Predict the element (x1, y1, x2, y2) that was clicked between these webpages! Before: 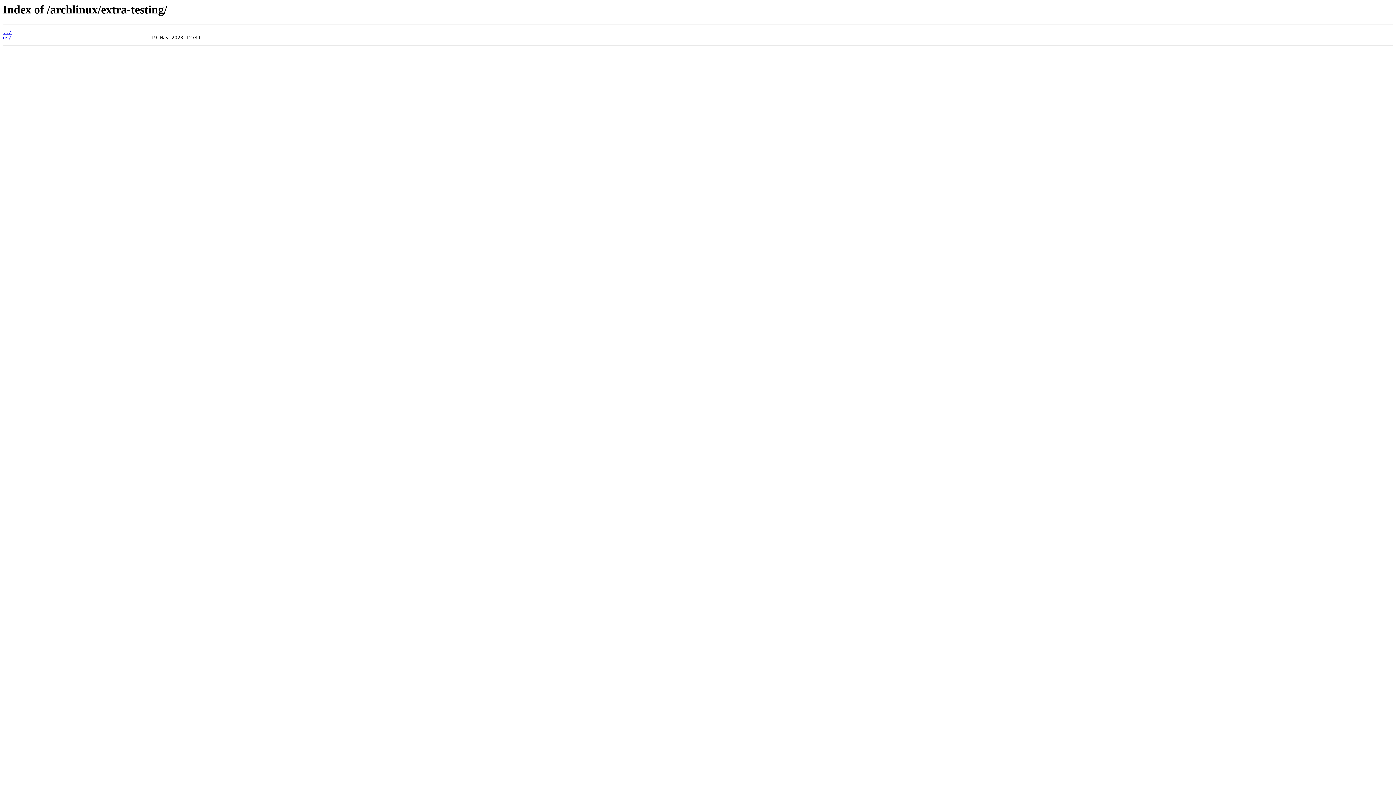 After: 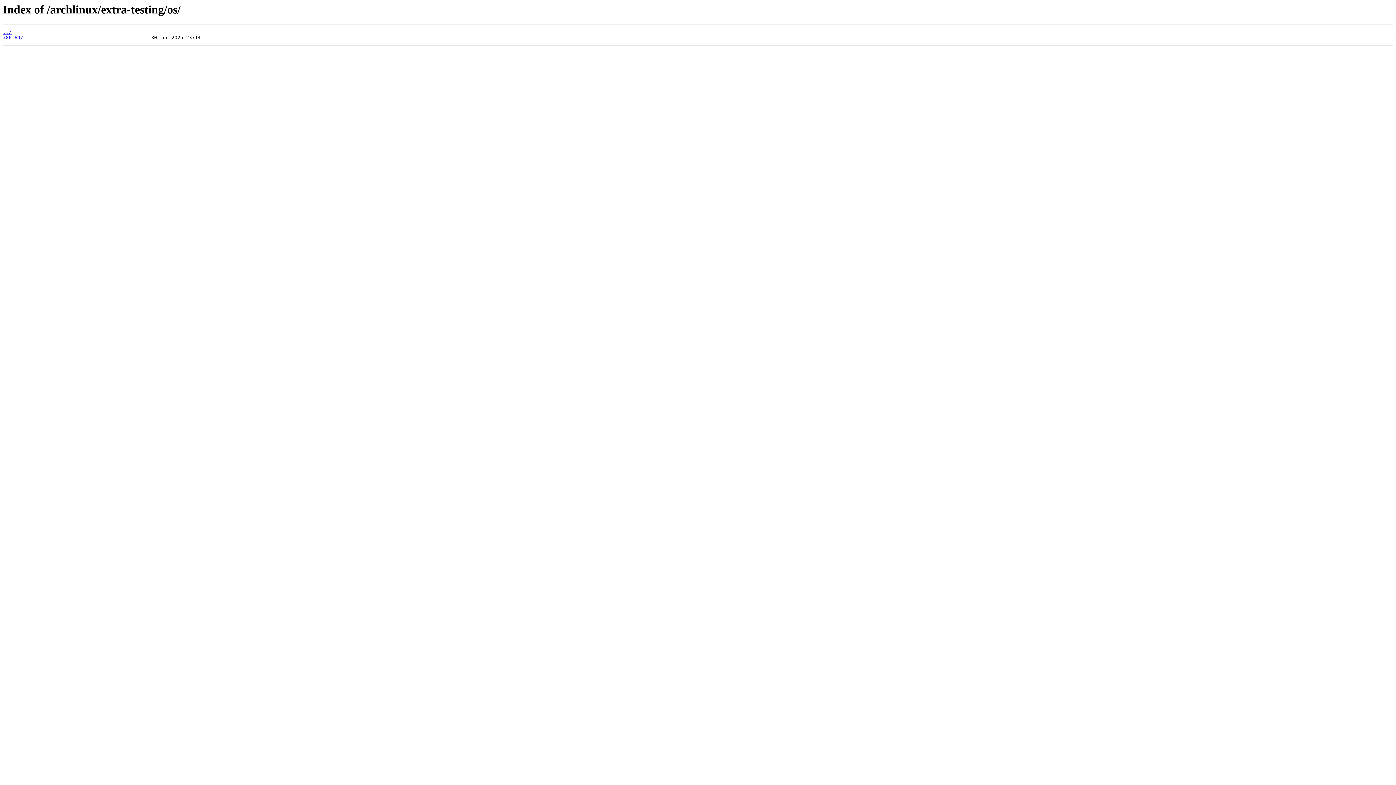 Action: label: os/ bbox: (2, 35, 11, 40)